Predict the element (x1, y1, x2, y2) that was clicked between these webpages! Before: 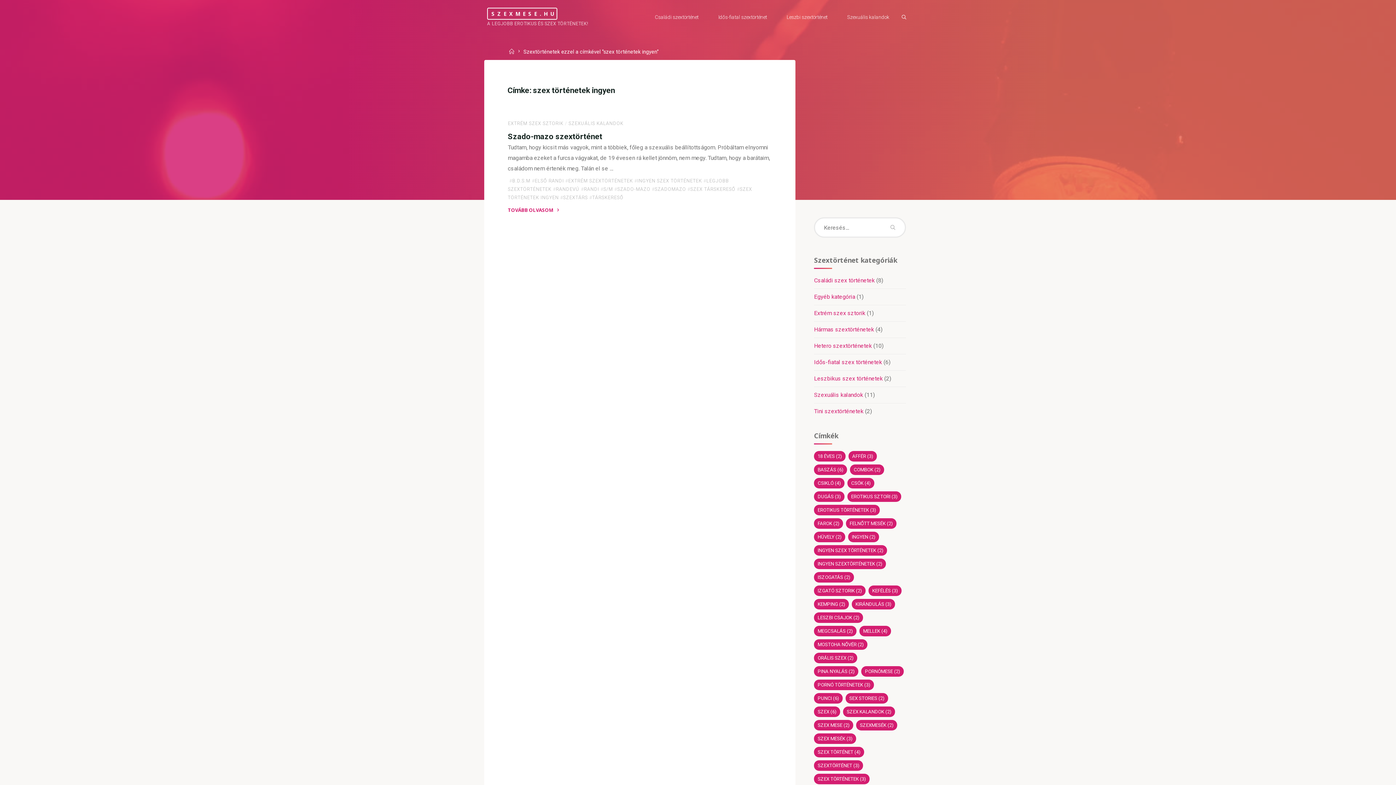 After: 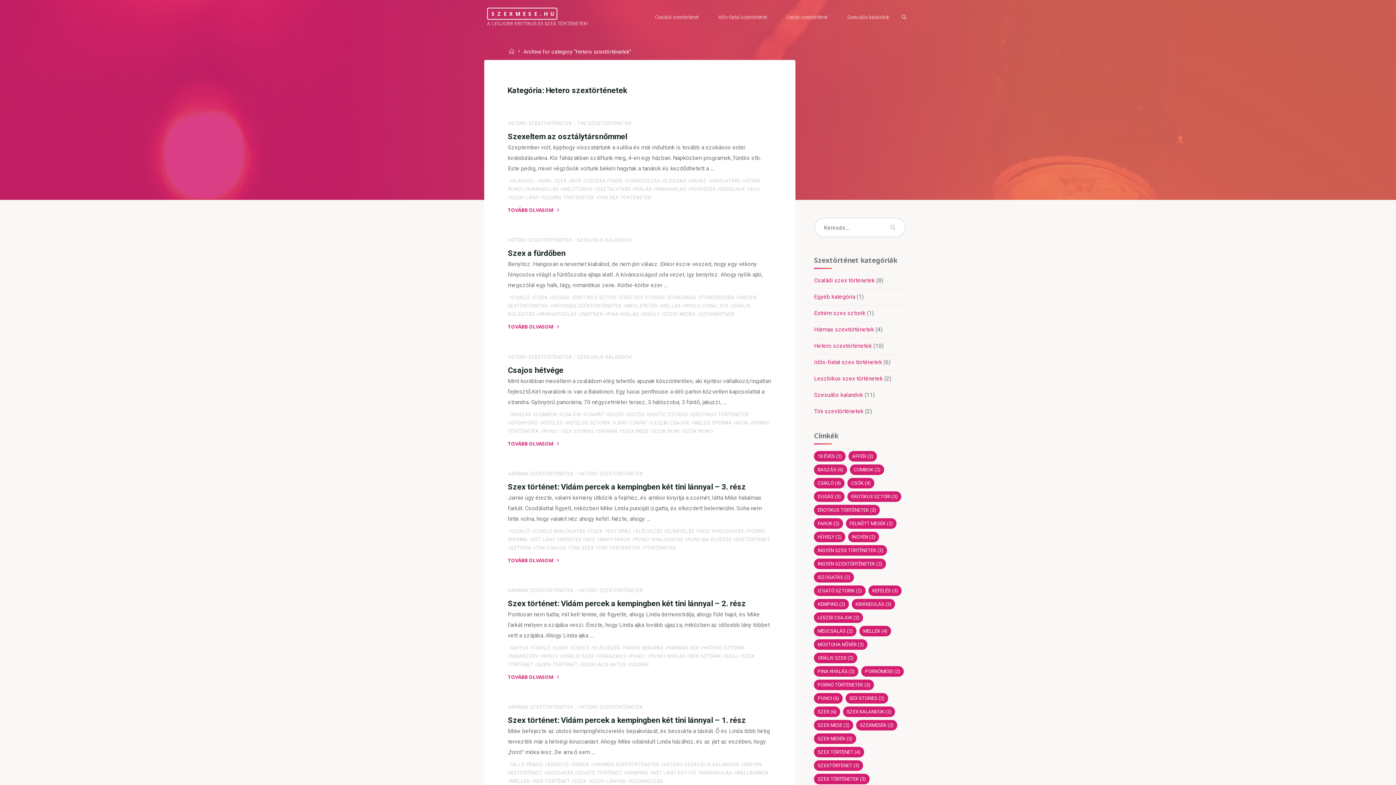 Action: bbox: (814, 342, 872, 349) label: Hetero szextörténetek